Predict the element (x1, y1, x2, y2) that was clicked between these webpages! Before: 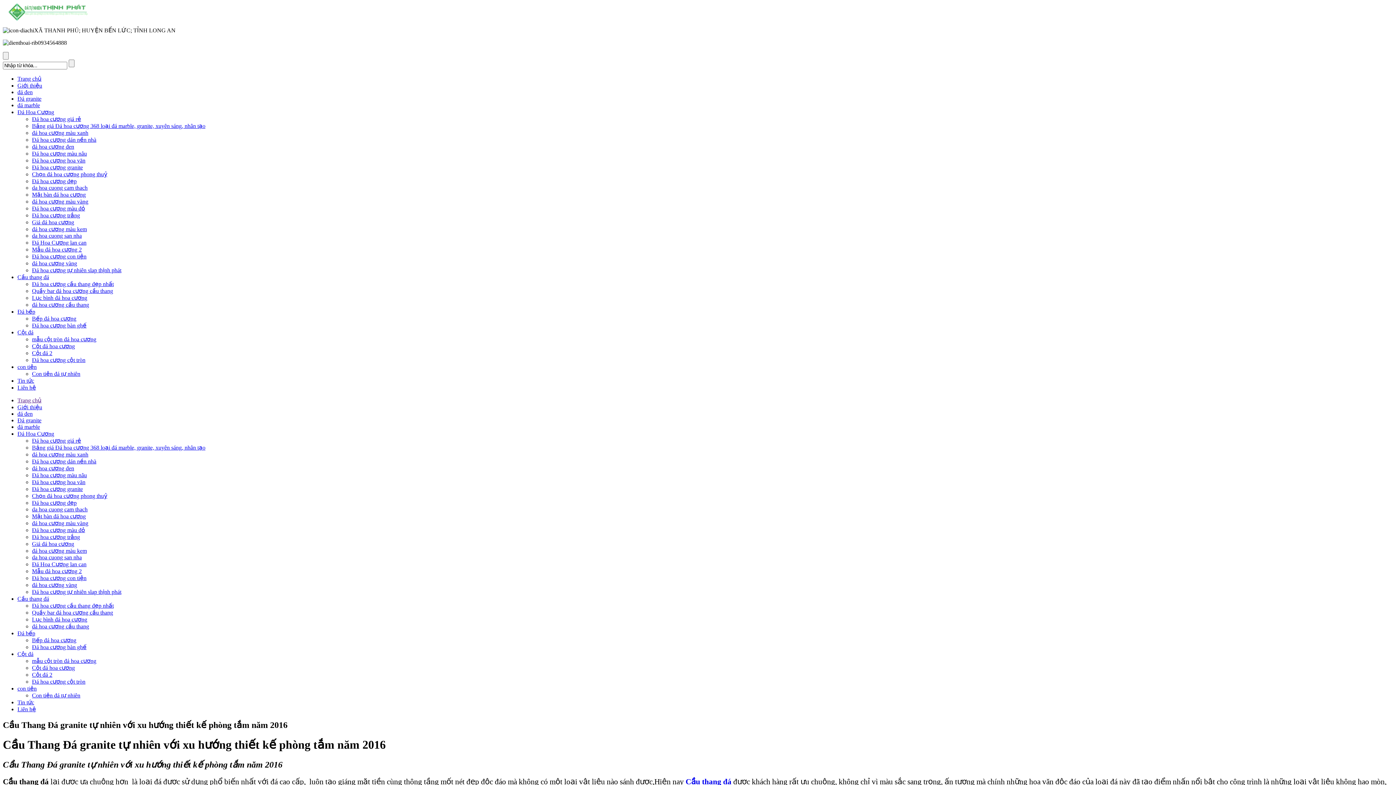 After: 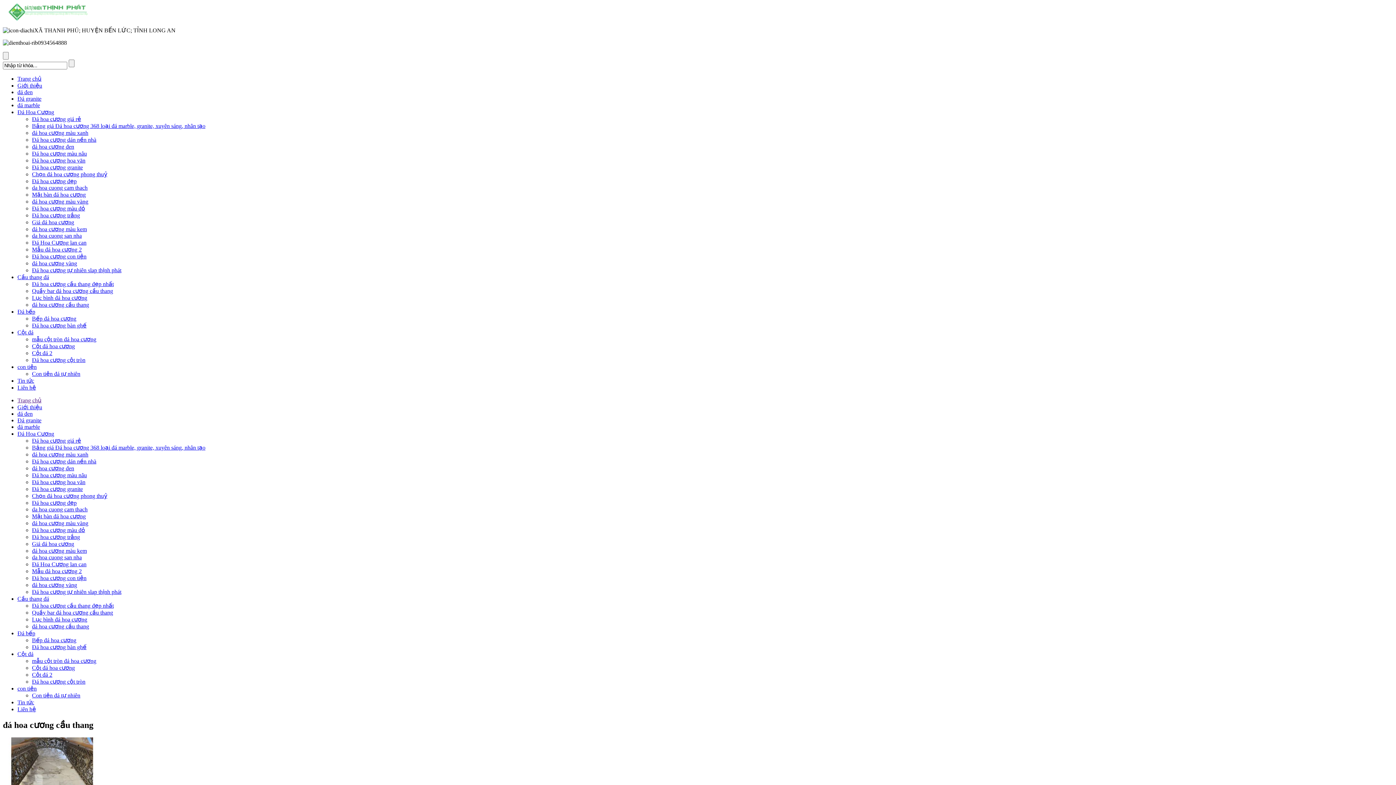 Action: label: đá hoa cương cầu thang bbox: (32, 301, 89, 308)